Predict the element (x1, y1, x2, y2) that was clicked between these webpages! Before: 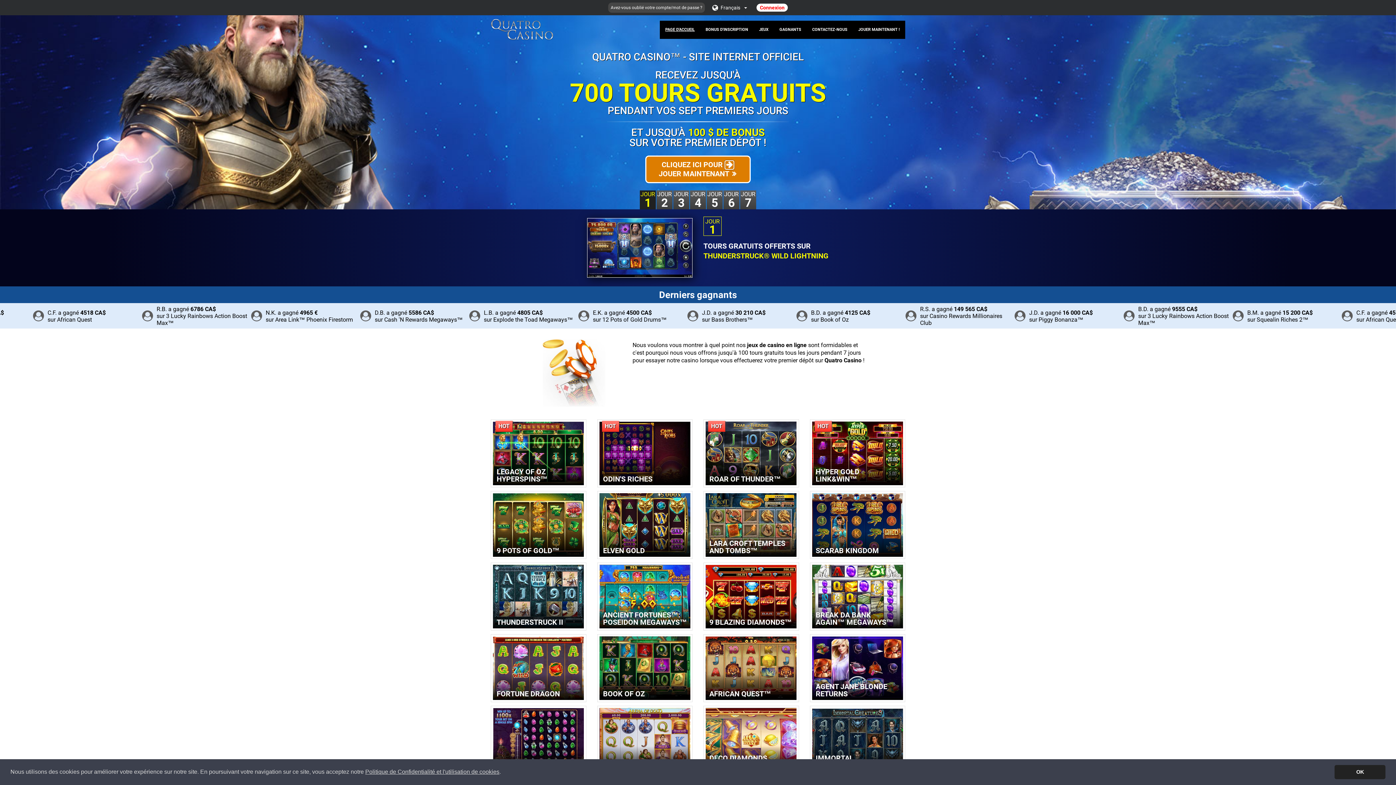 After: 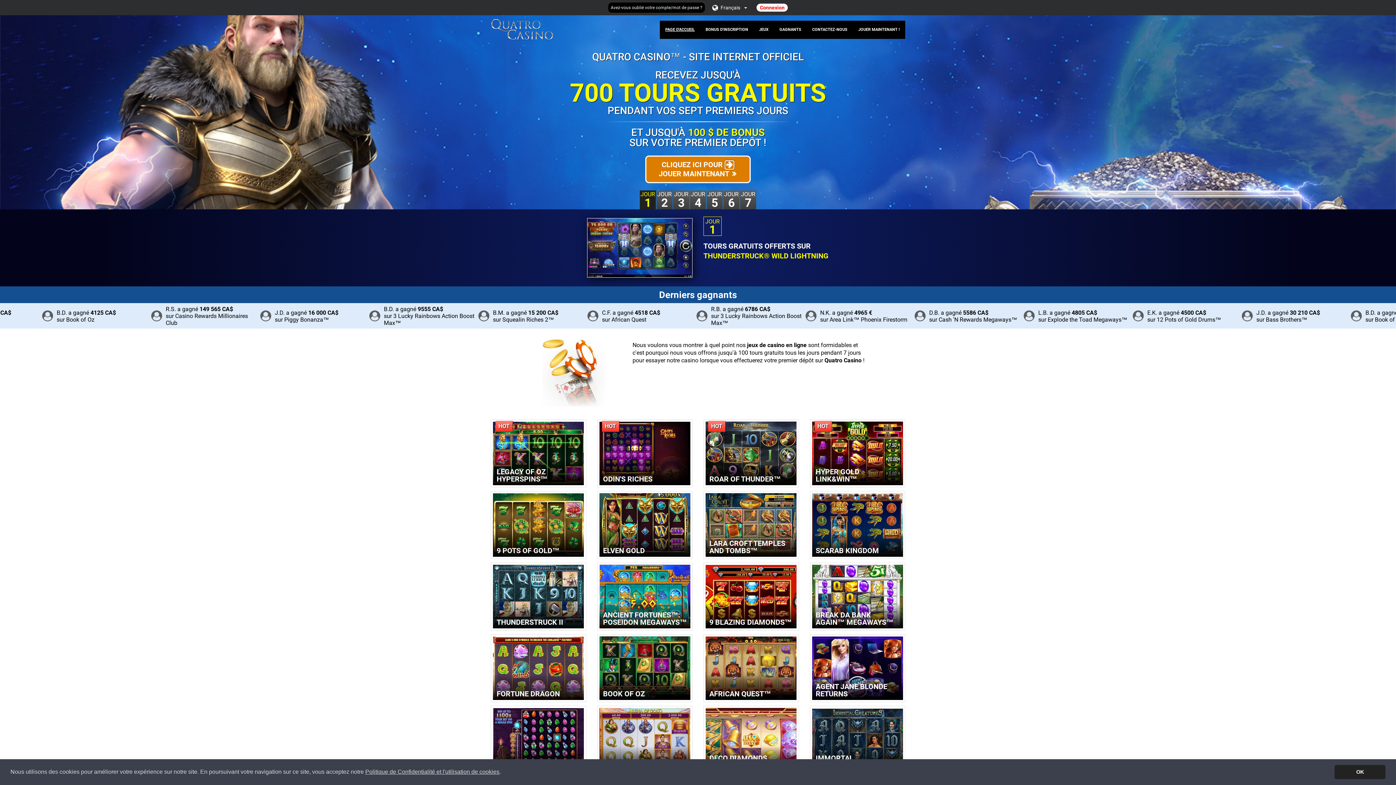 Action: label: Avez-vous oublié votre compte/mot de passe ? bbox: (608, 2, 705, 12)